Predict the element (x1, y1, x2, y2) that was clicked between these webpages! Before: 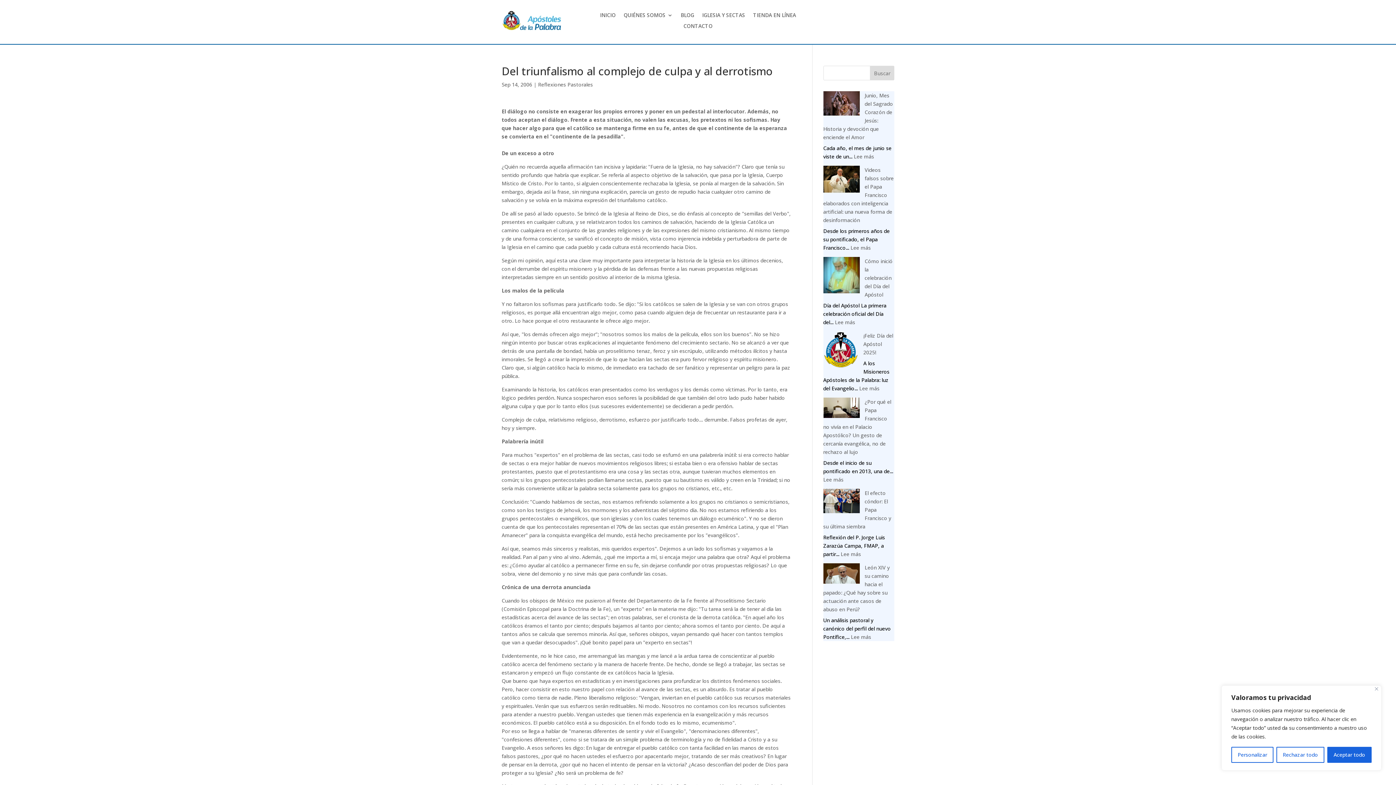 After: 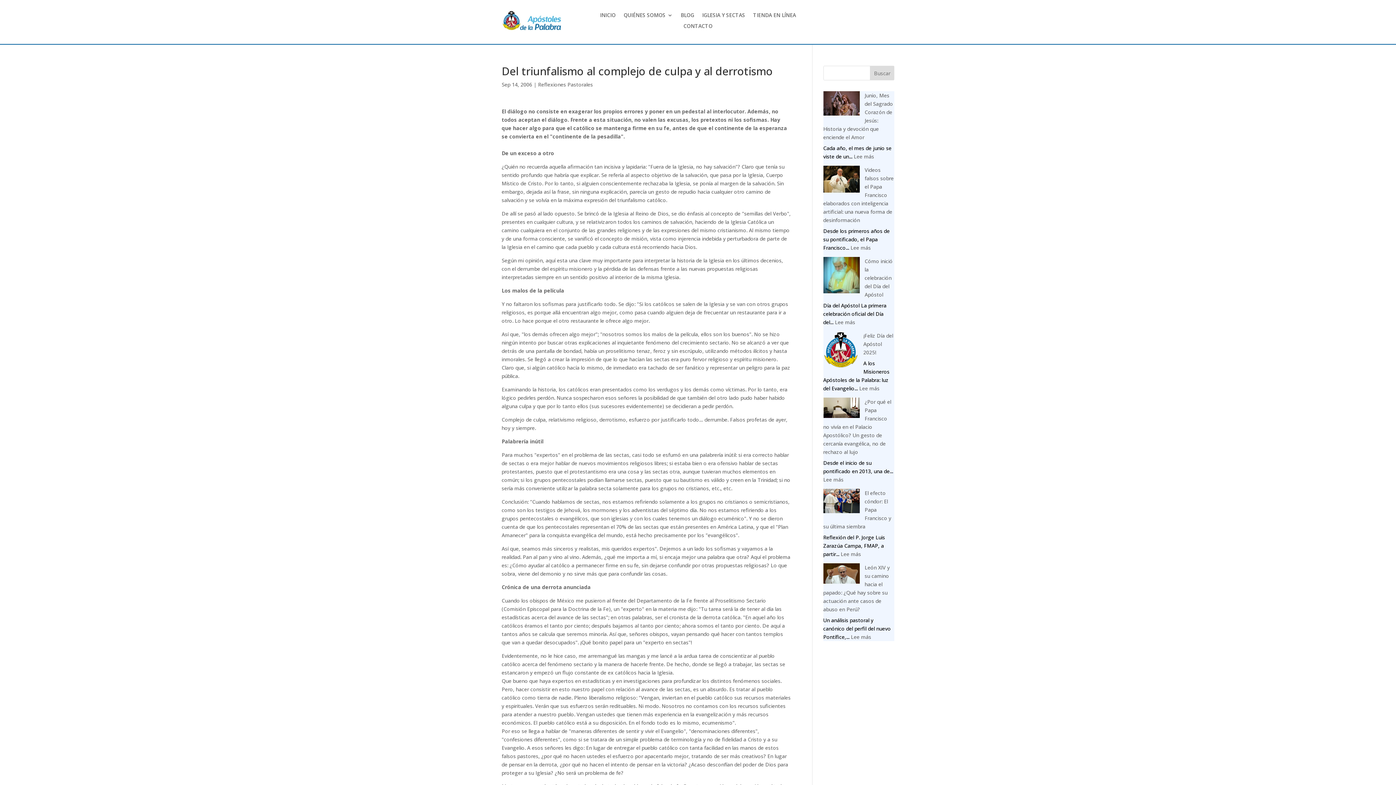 Action: bbox: (1276, 747, 1324, 763) label: Rechazar todo